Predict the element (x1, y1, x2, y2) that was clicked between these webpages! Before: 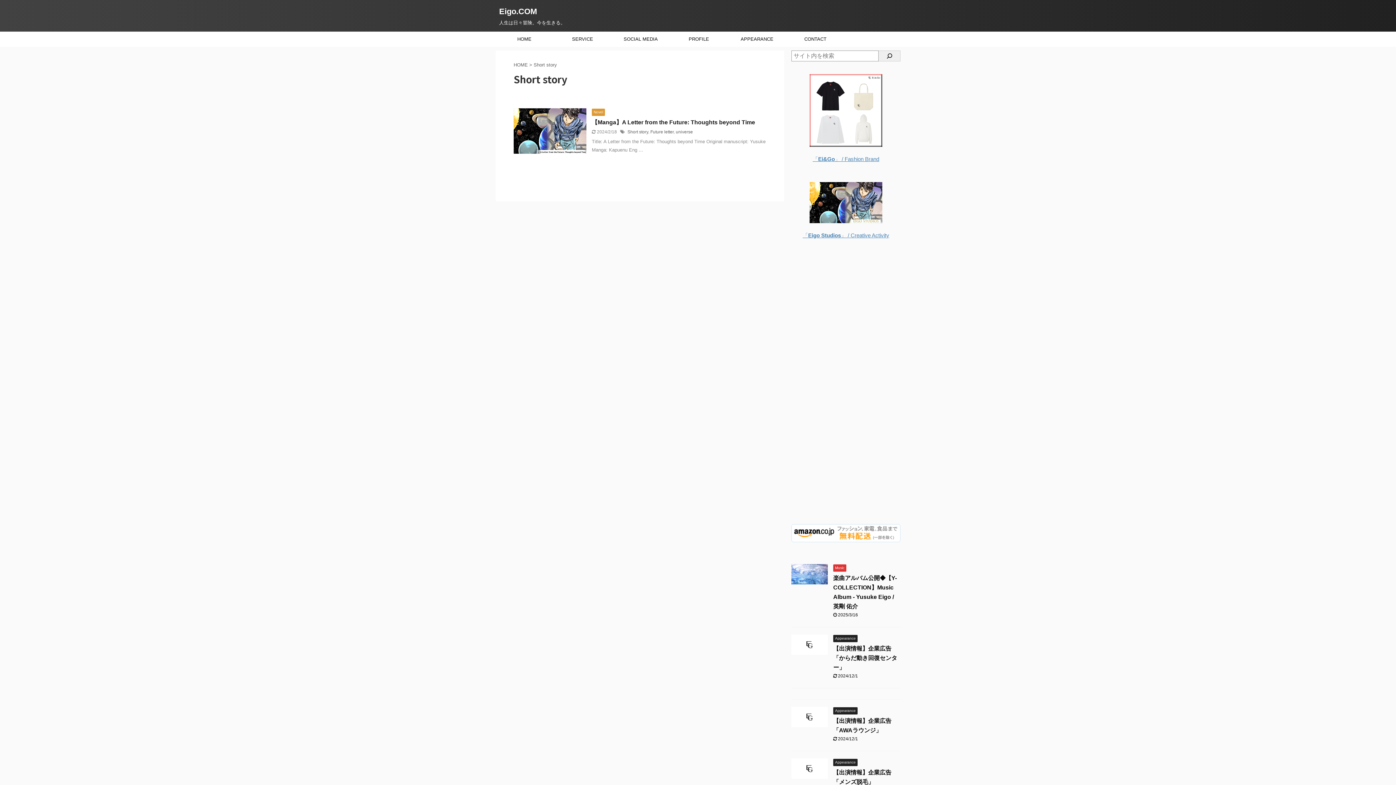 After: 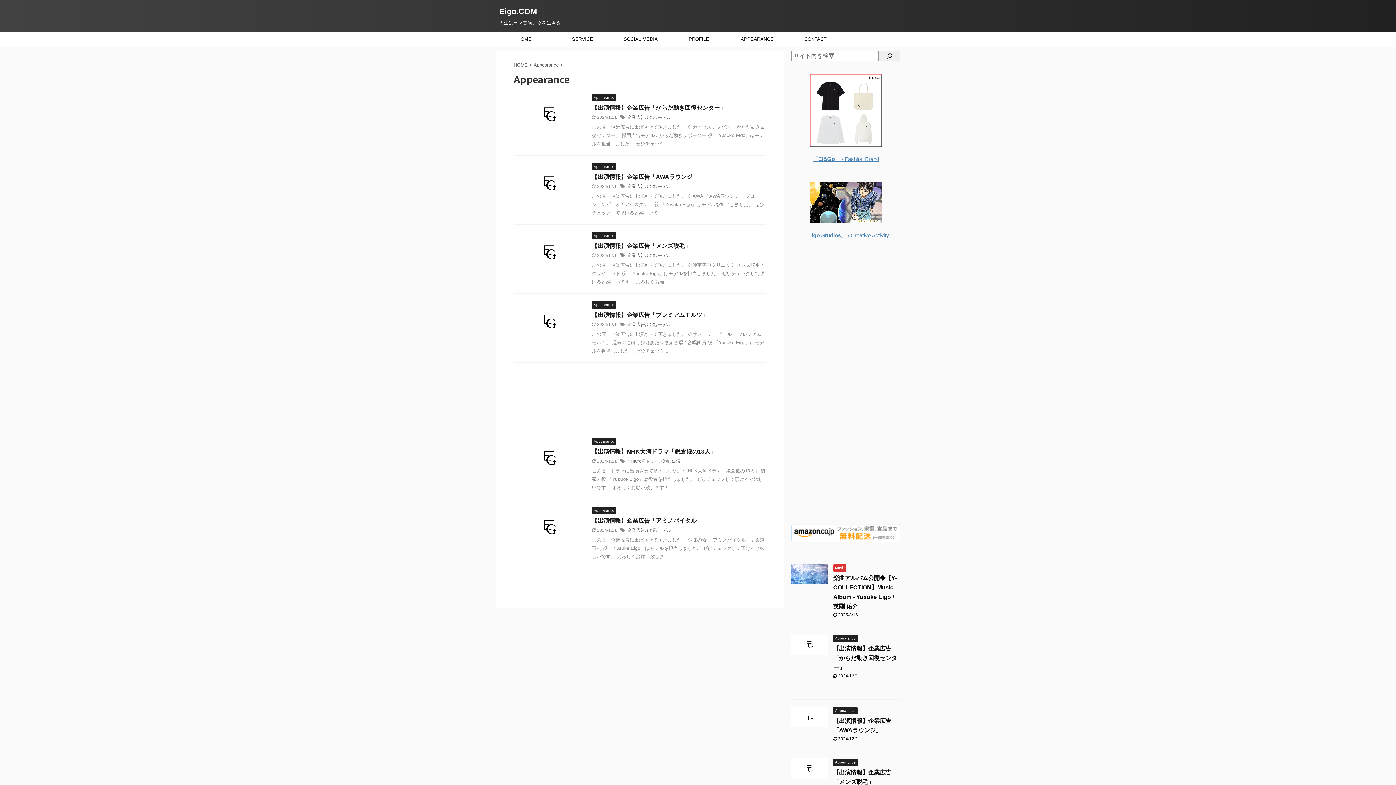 Action: bbox: (833, 708, 857, 713) label: Appearance